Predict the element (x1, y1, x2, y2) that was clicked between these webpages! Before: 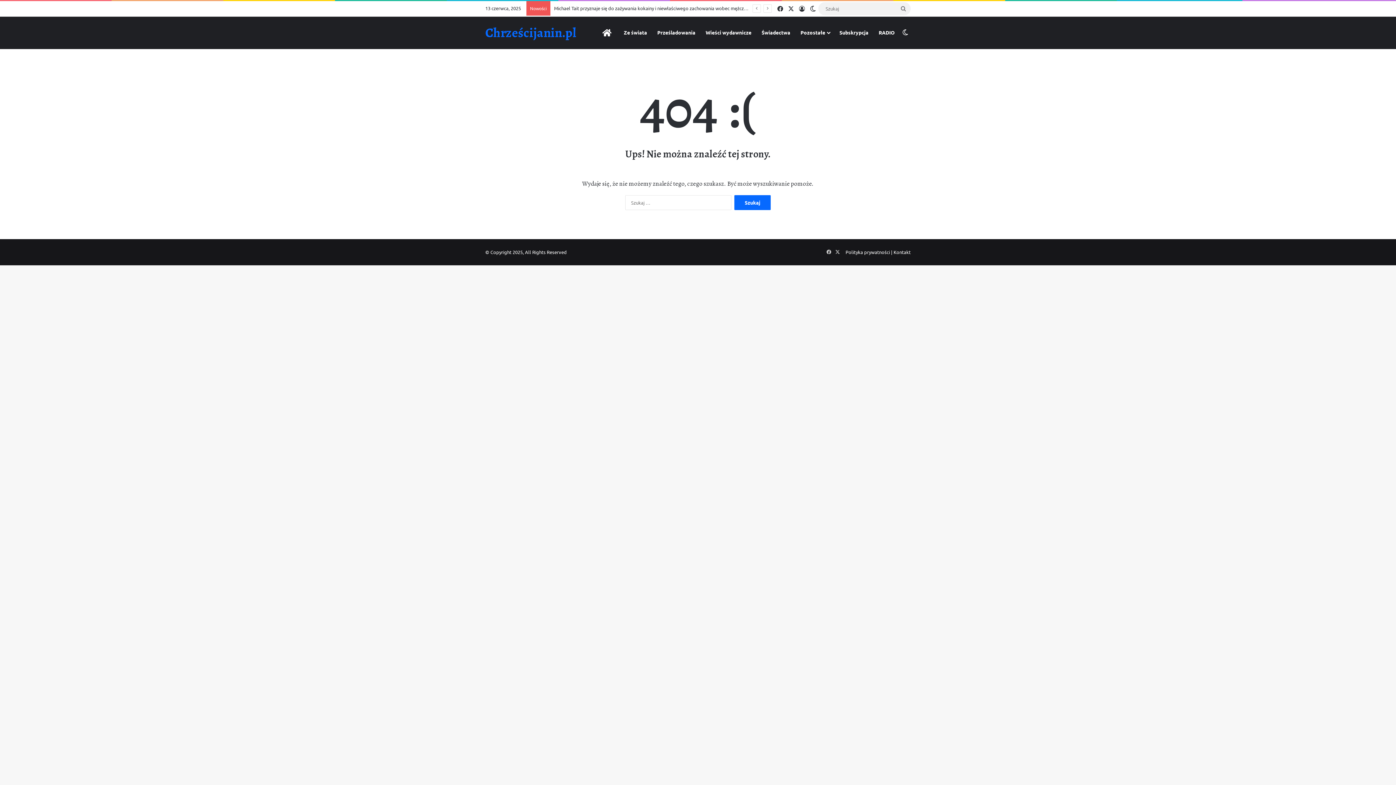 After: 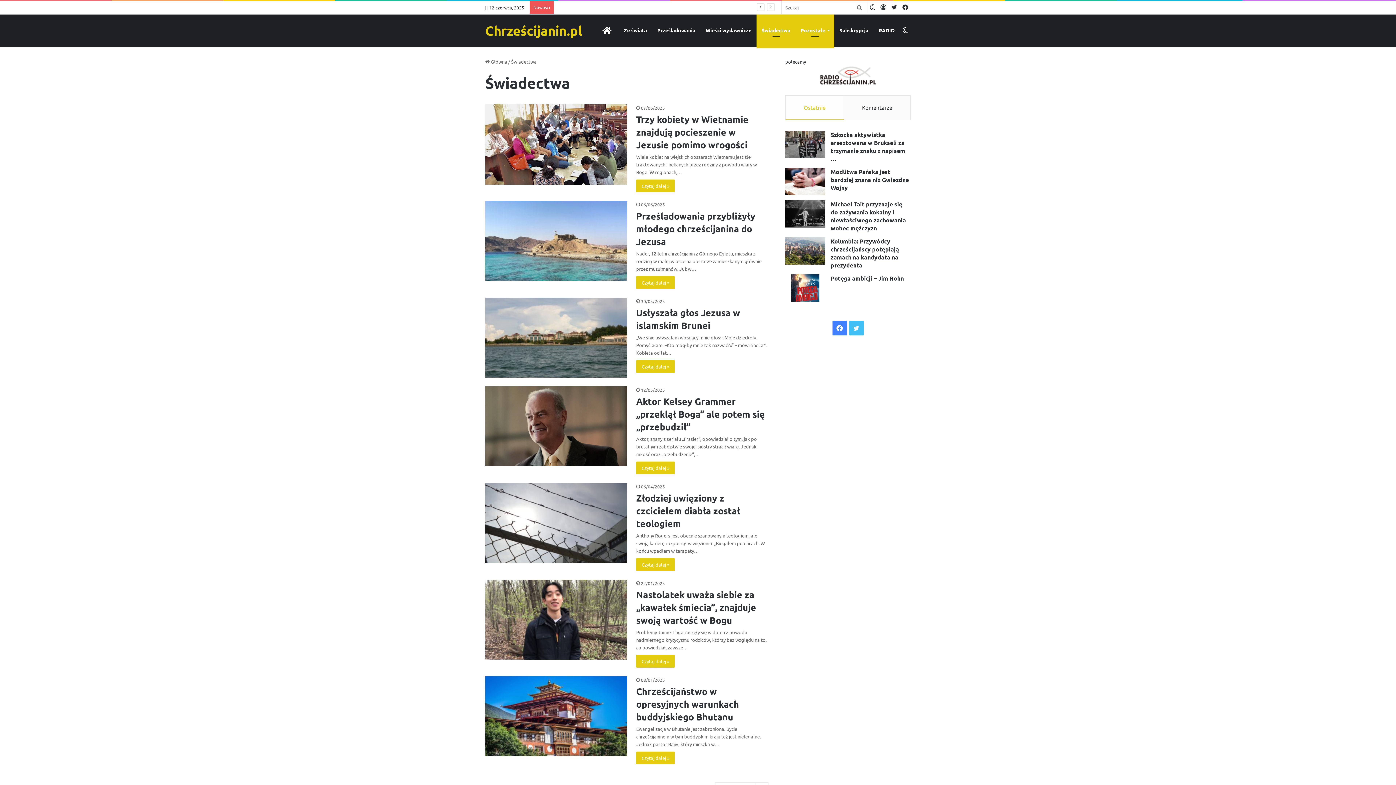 Action: label: Świadectwa bbox: (756, 16, 795, 48)